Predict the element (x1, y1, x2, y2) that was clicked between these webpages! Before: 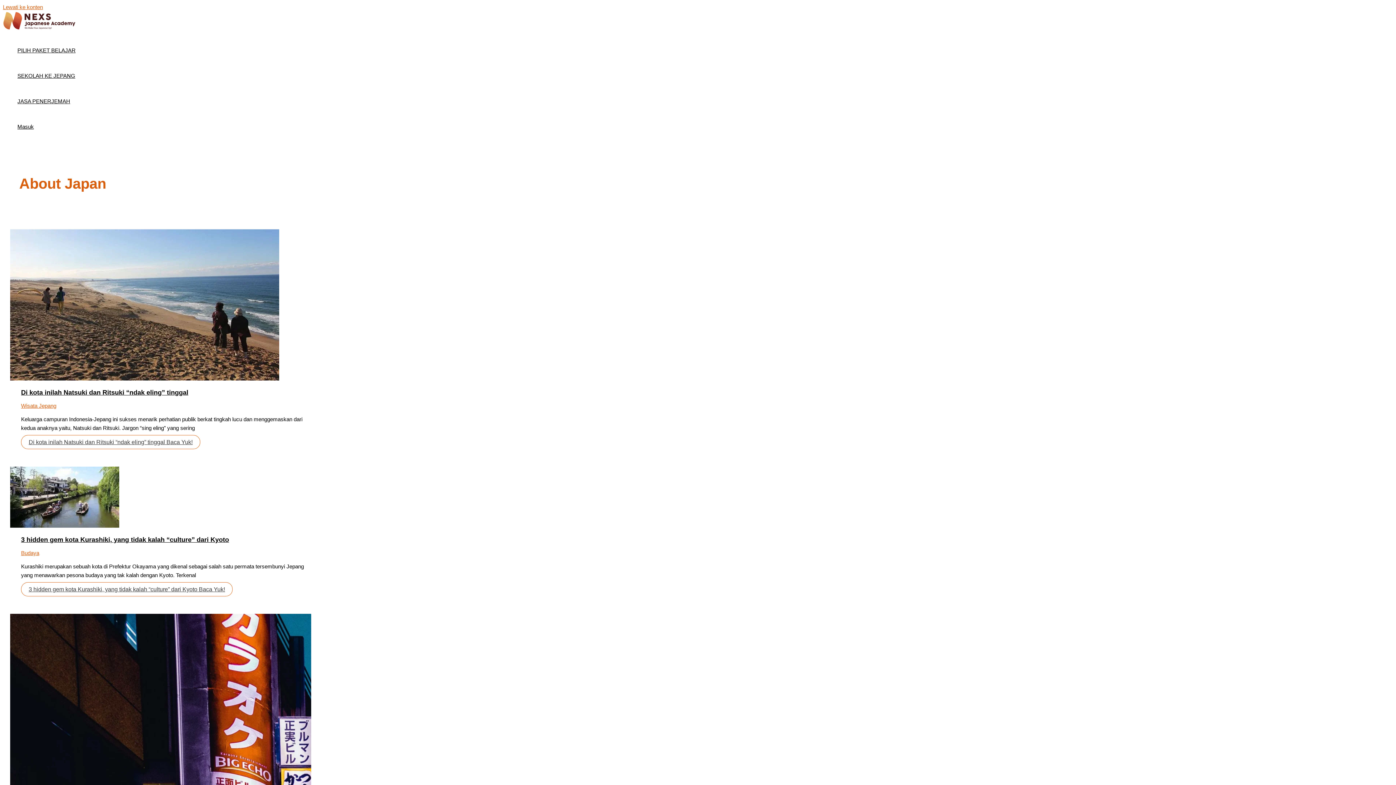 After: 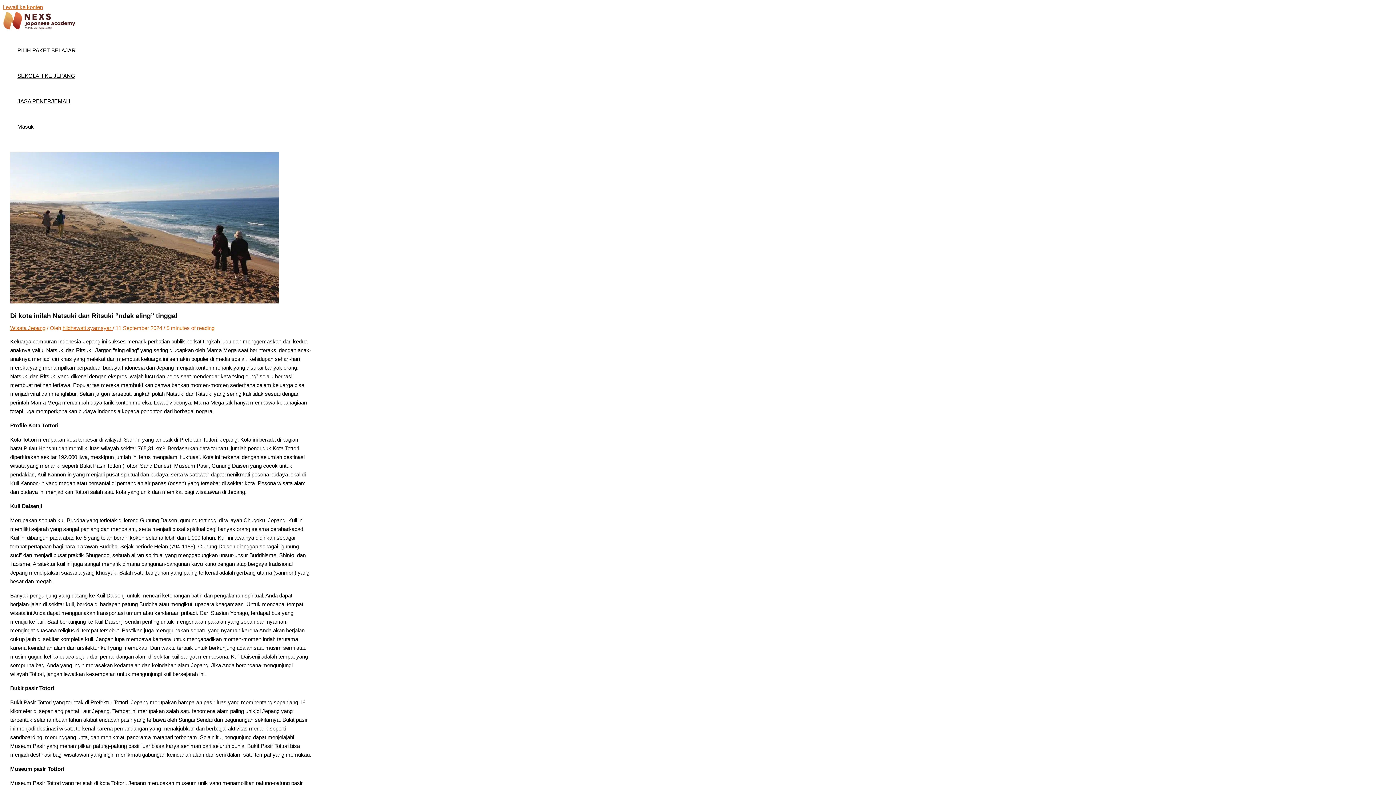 Action: label: Read: Di kota inilah Natsuki dan Ritsuki “ndak eling” tinggal bbox: (10, 375, 279, 381)